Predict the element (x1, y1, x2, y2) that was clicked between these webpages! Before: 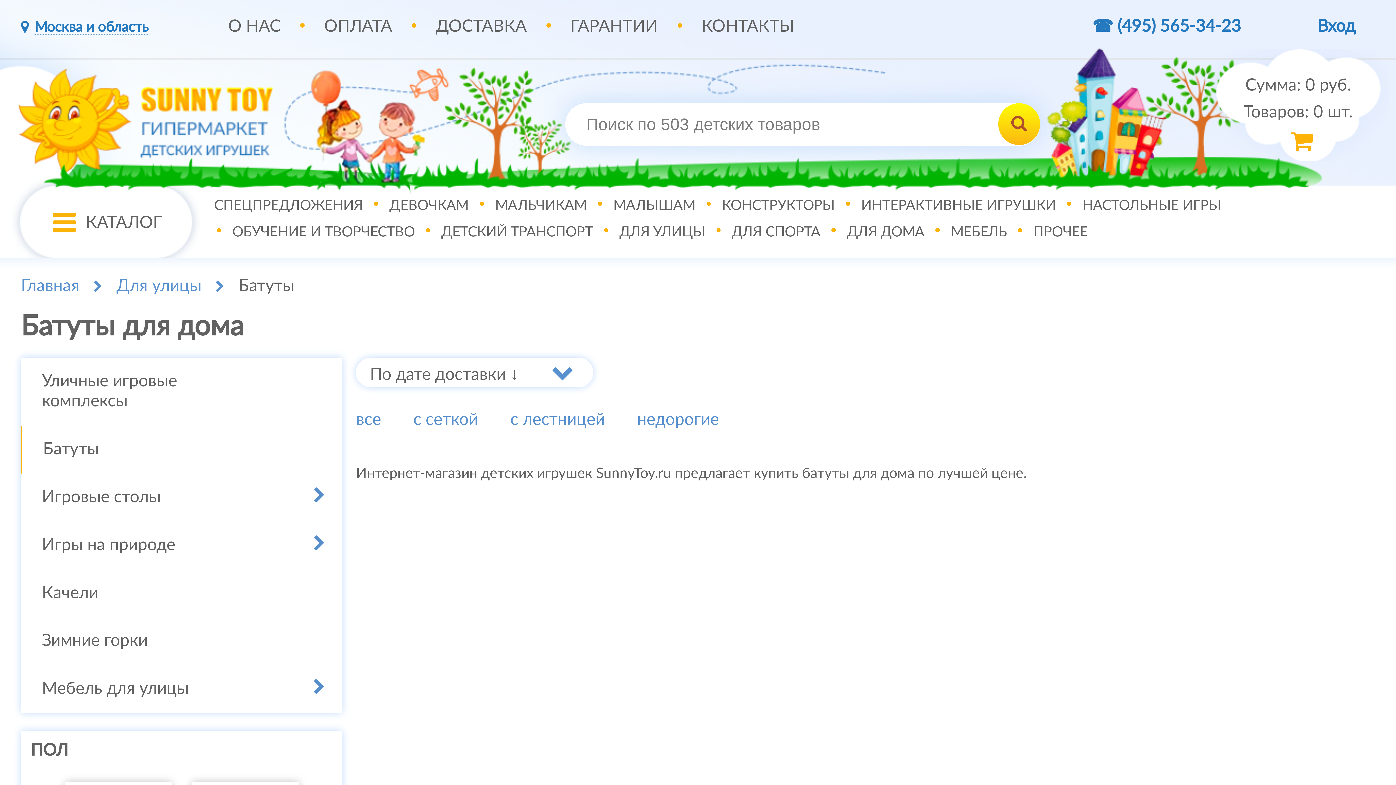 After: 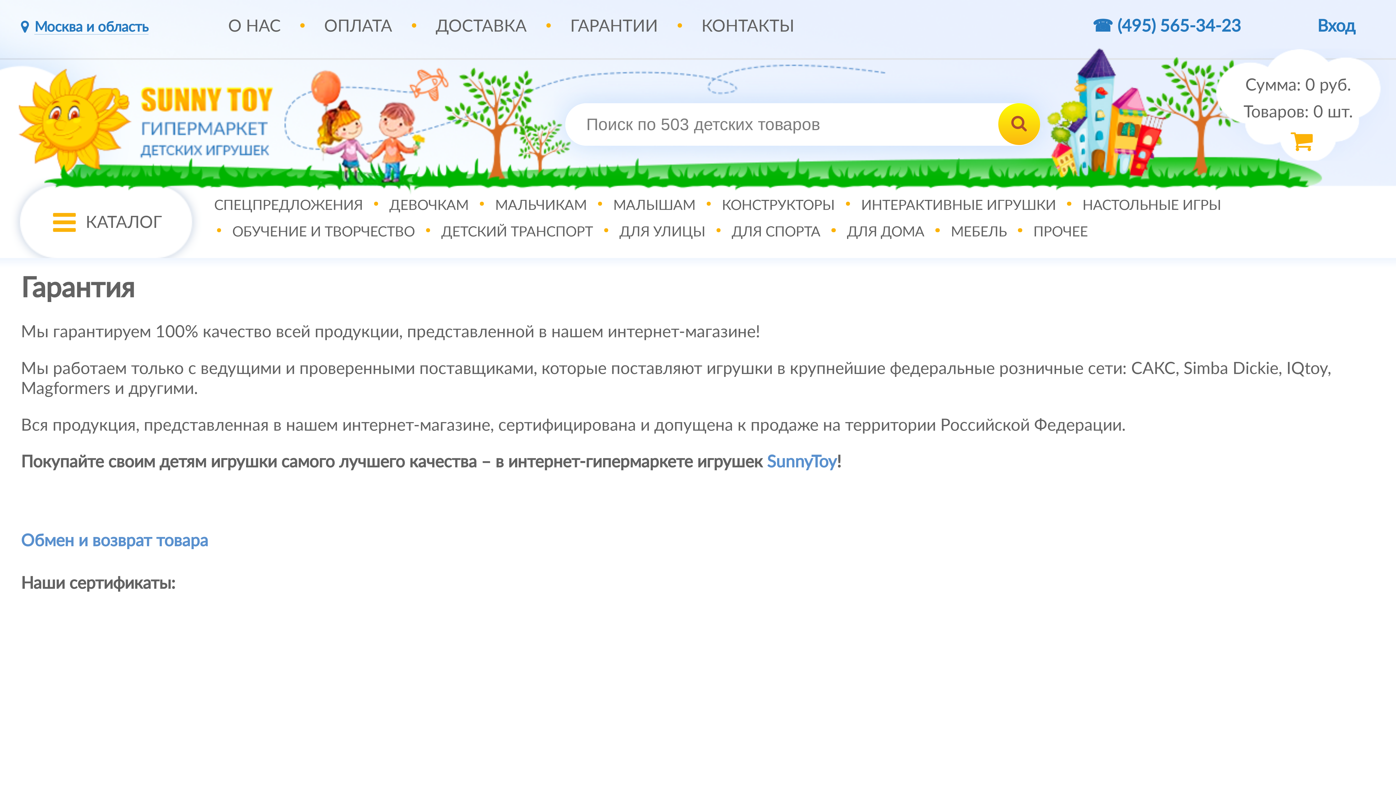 Action: label: ГАРАНТИИ bbox: (570, 18, 658, 34)